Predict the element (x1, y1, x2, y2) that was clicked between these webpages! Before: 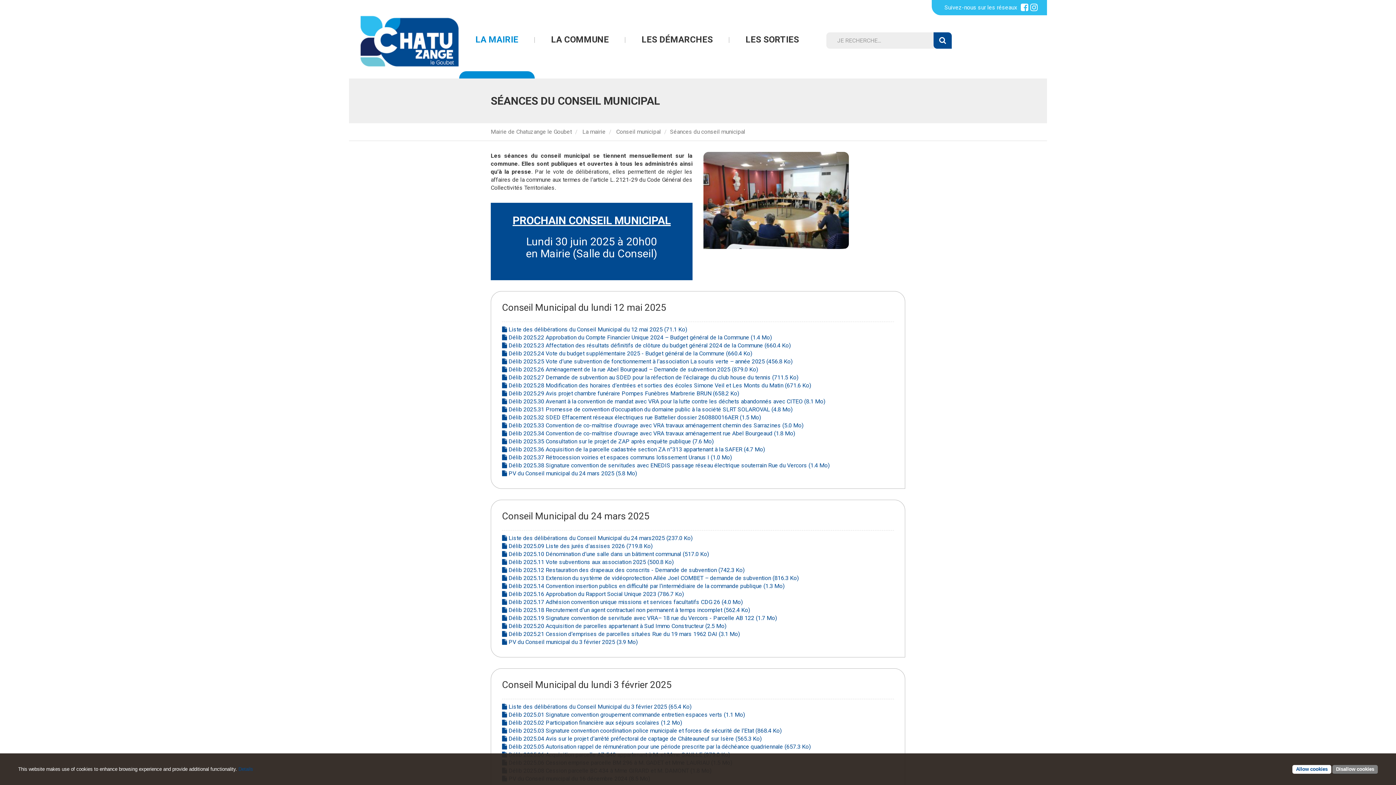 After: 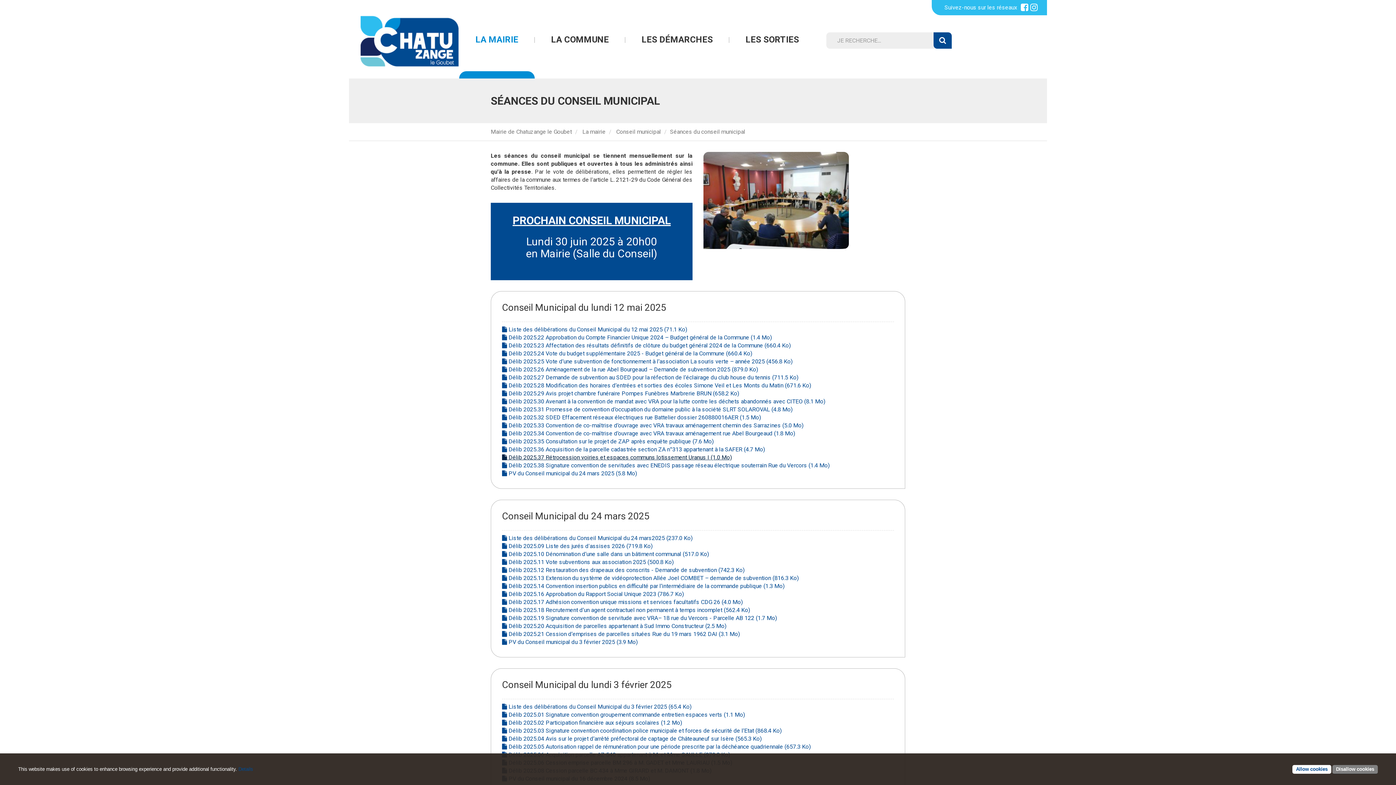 Action: bbox: (502, 454, 732, 461) label:  Délib 2025.37 Rétrocession voiries et espaces communs lotissement Uranus I (1.0 Mo)